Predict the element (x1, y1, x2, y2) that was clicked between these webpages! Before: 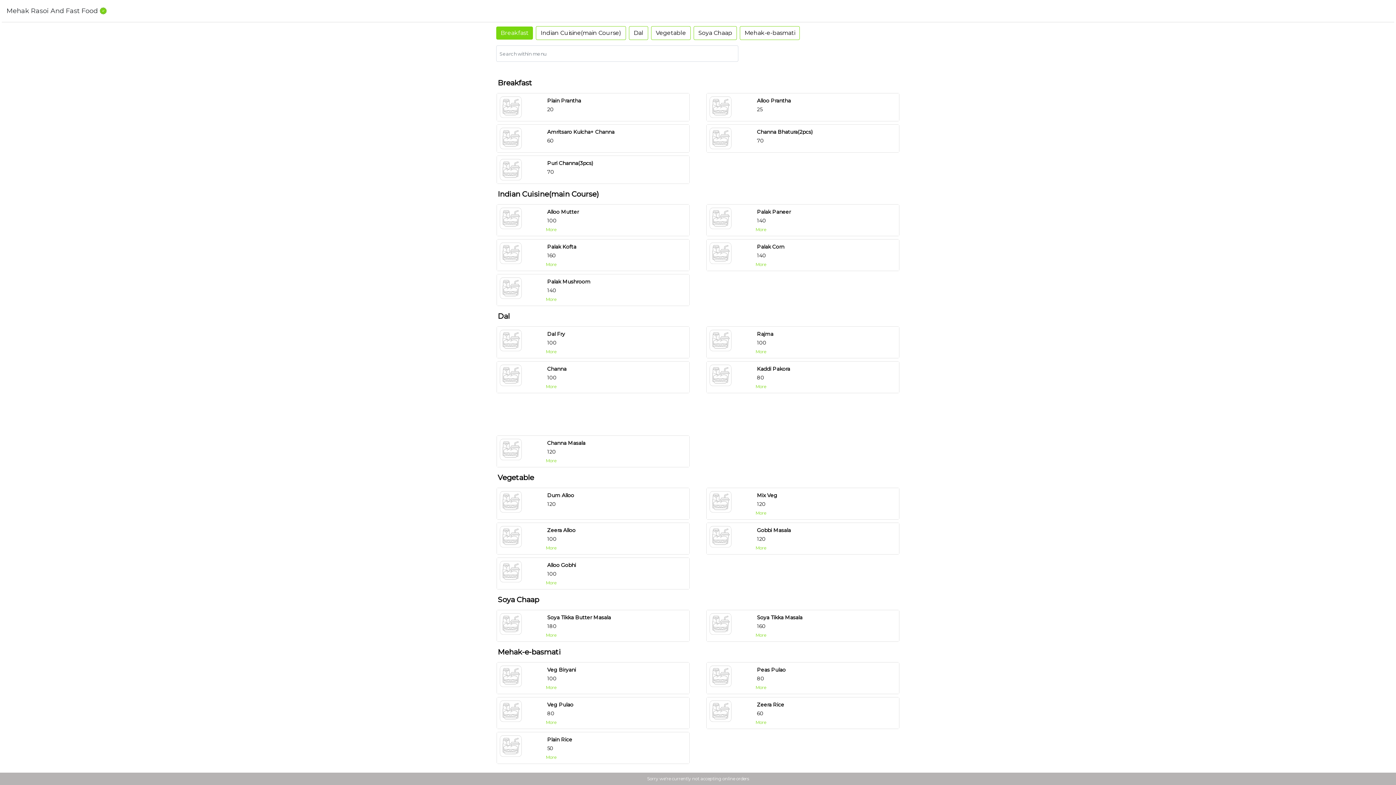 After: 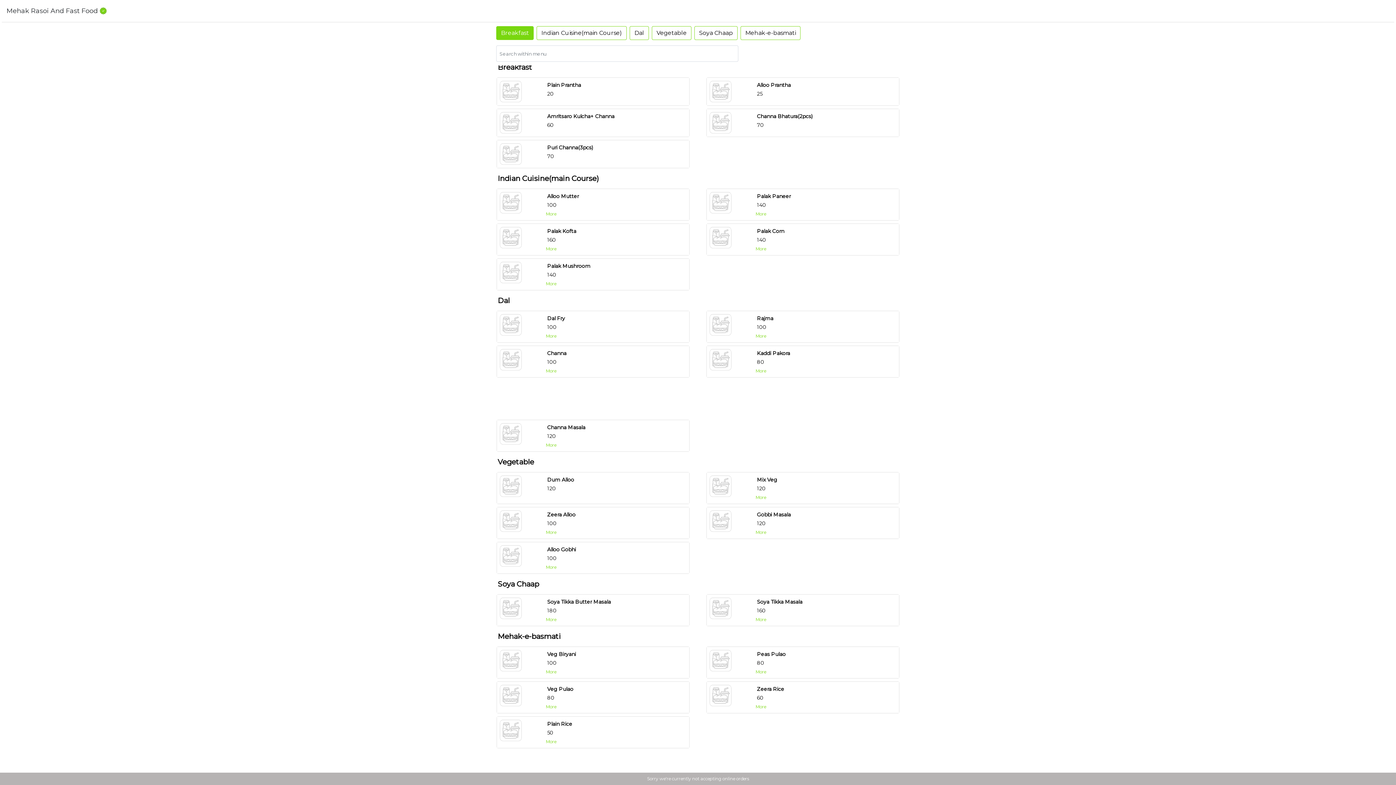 Action: label: Breakfast bbox: (496, 26, 533, 39)